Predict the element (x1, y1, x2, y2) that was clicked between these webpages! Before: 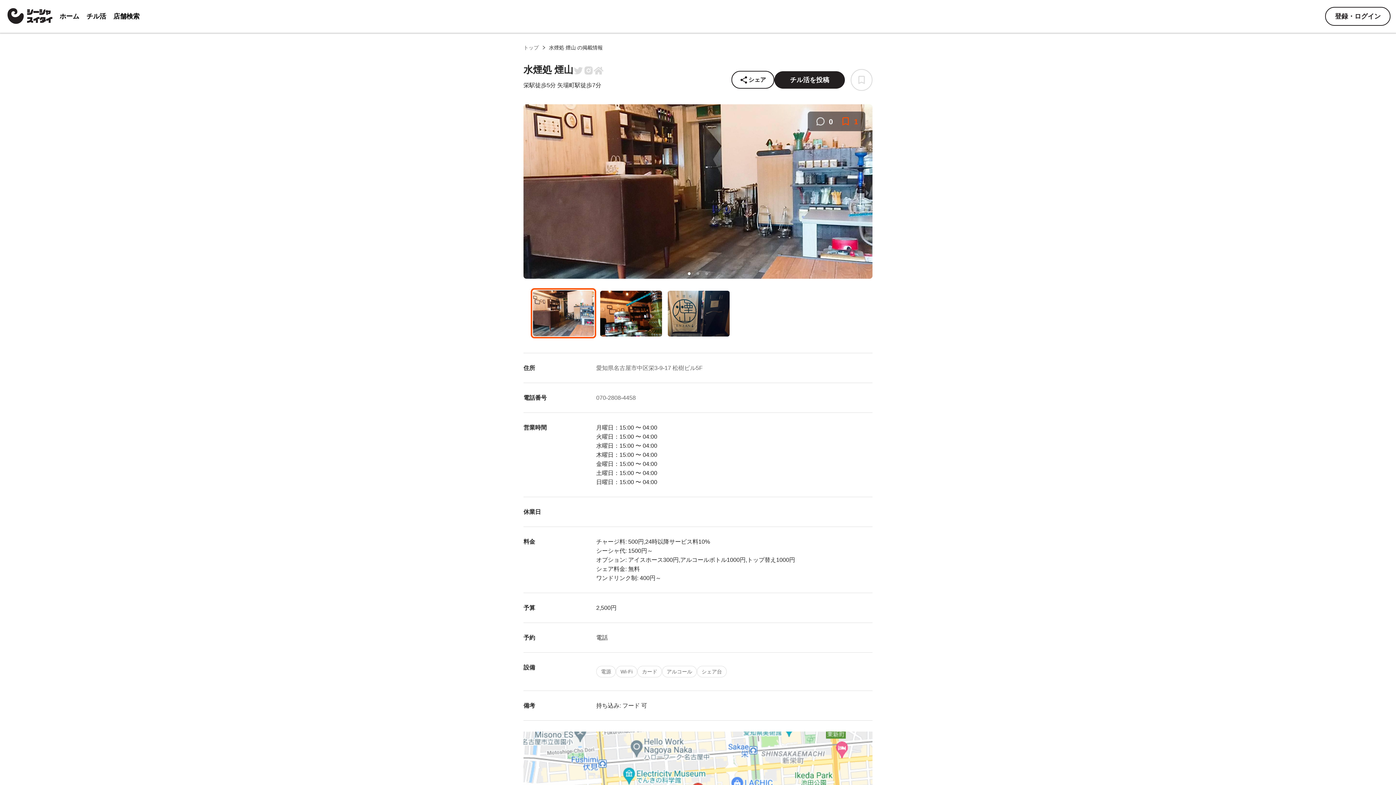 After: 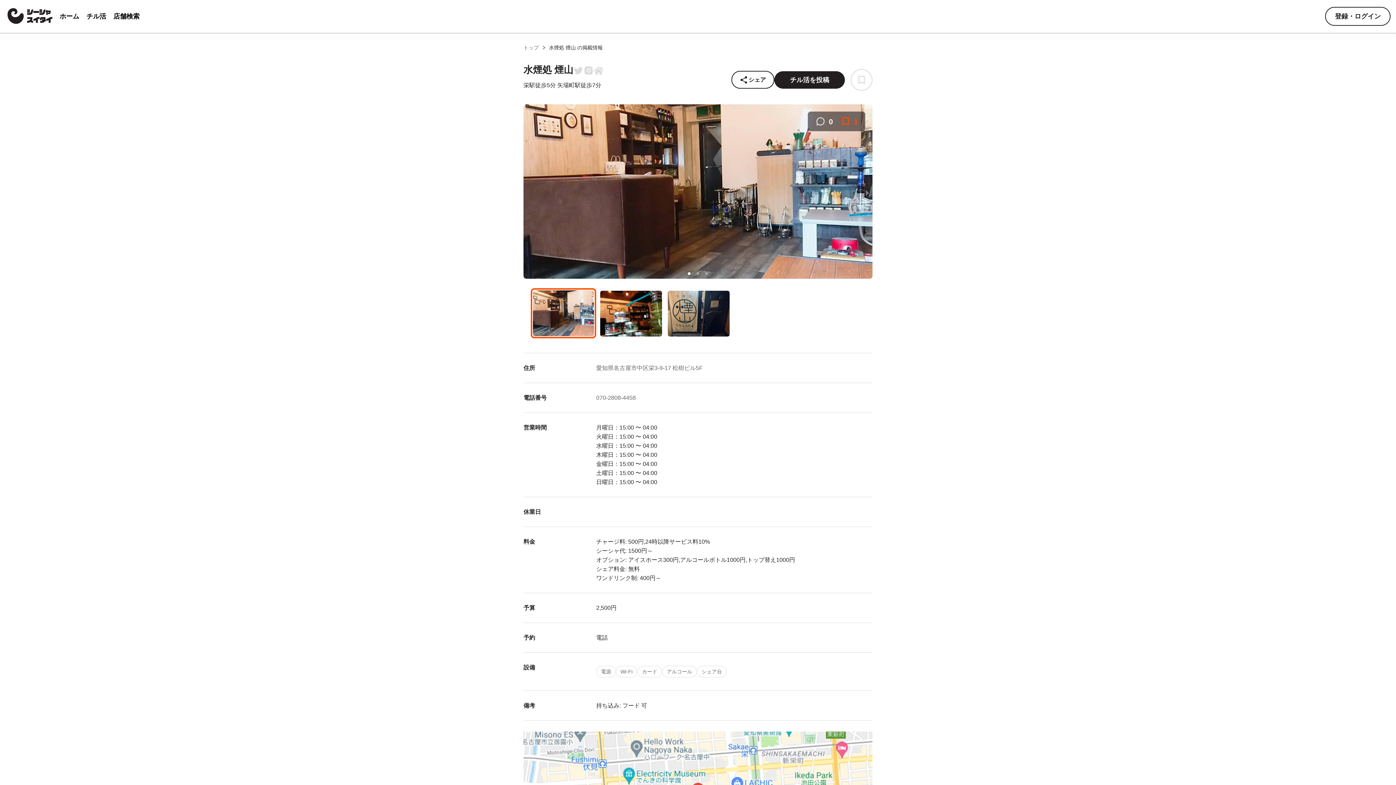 Action: bbox: (583, 65, 593, 77)